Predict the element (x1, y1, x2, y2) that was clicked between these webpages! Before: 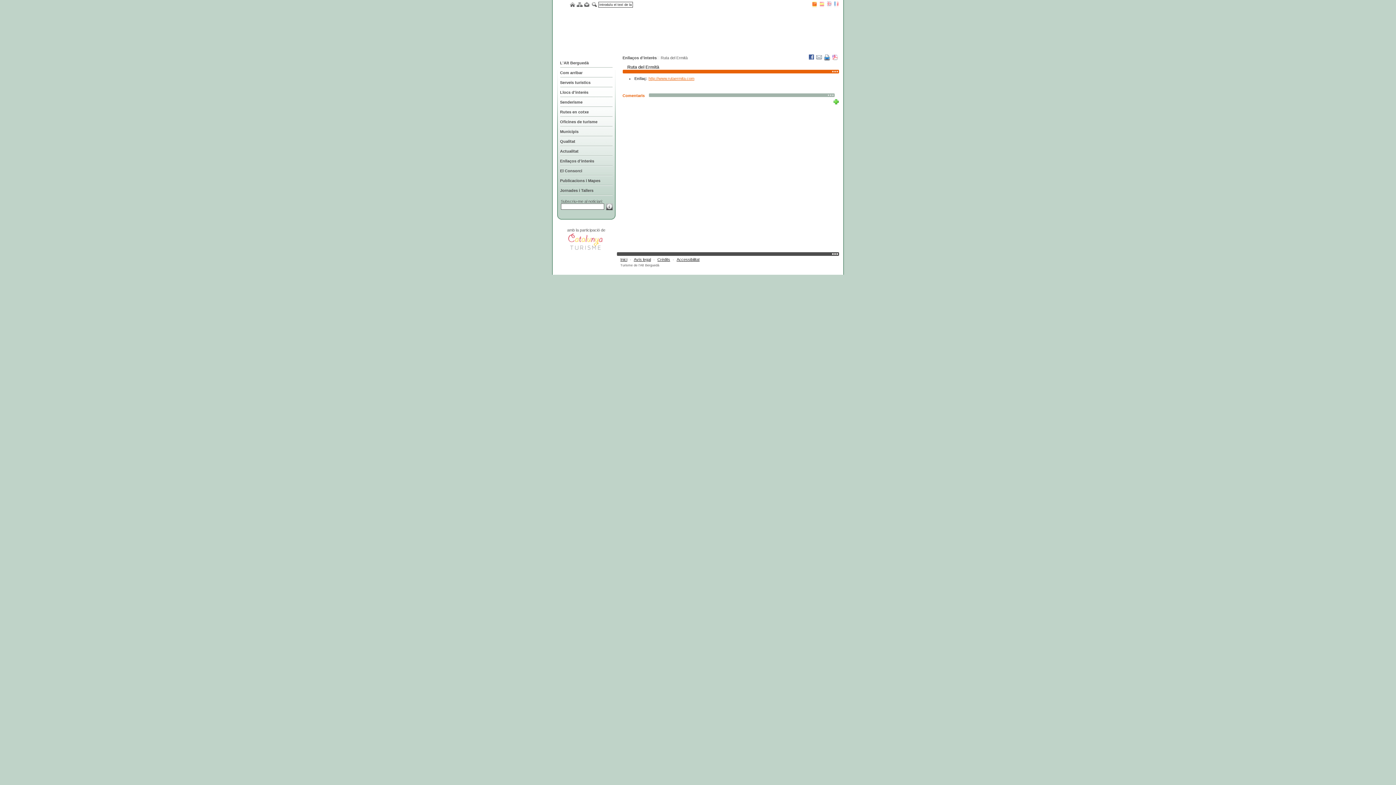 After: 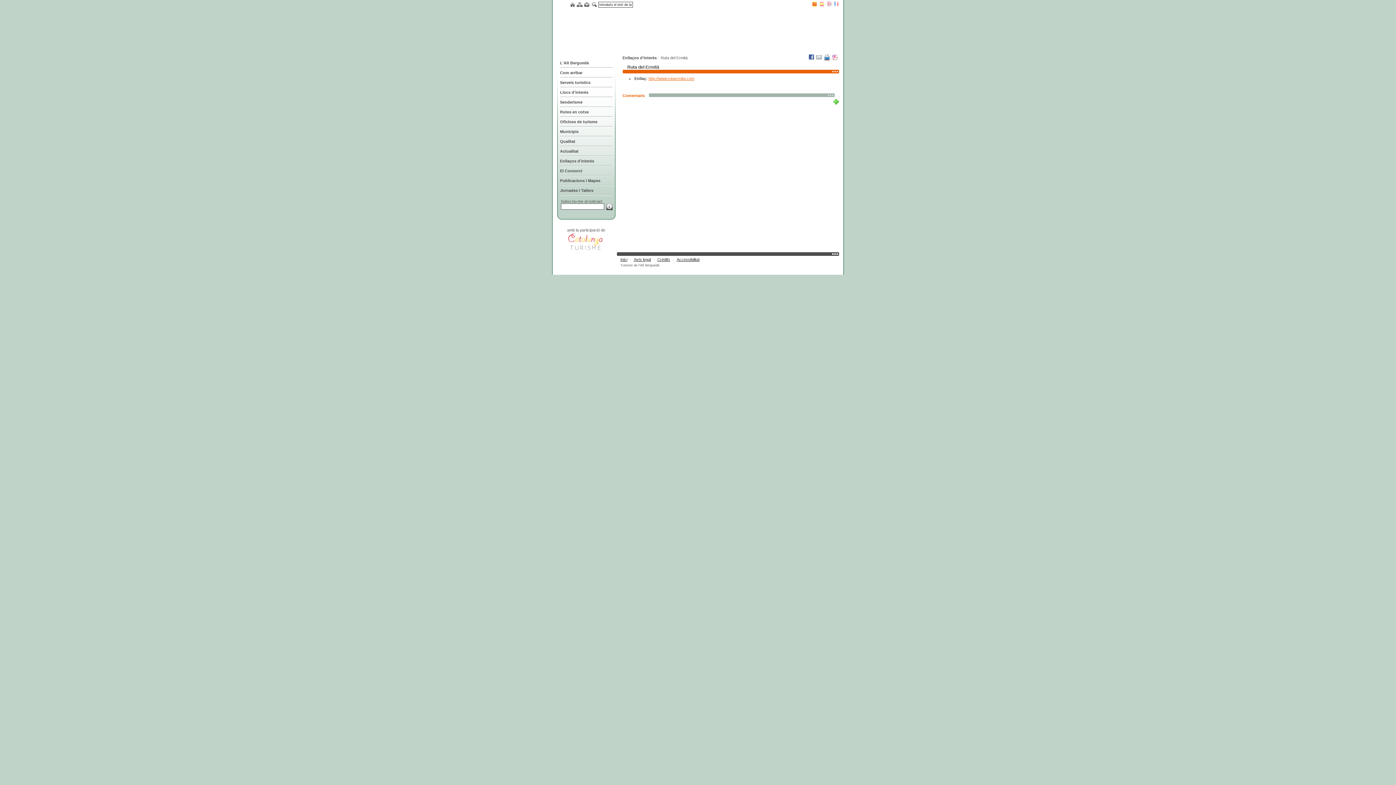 Action: label: http://www.rutaermita.com bbox: (648, 76, 694, 80)